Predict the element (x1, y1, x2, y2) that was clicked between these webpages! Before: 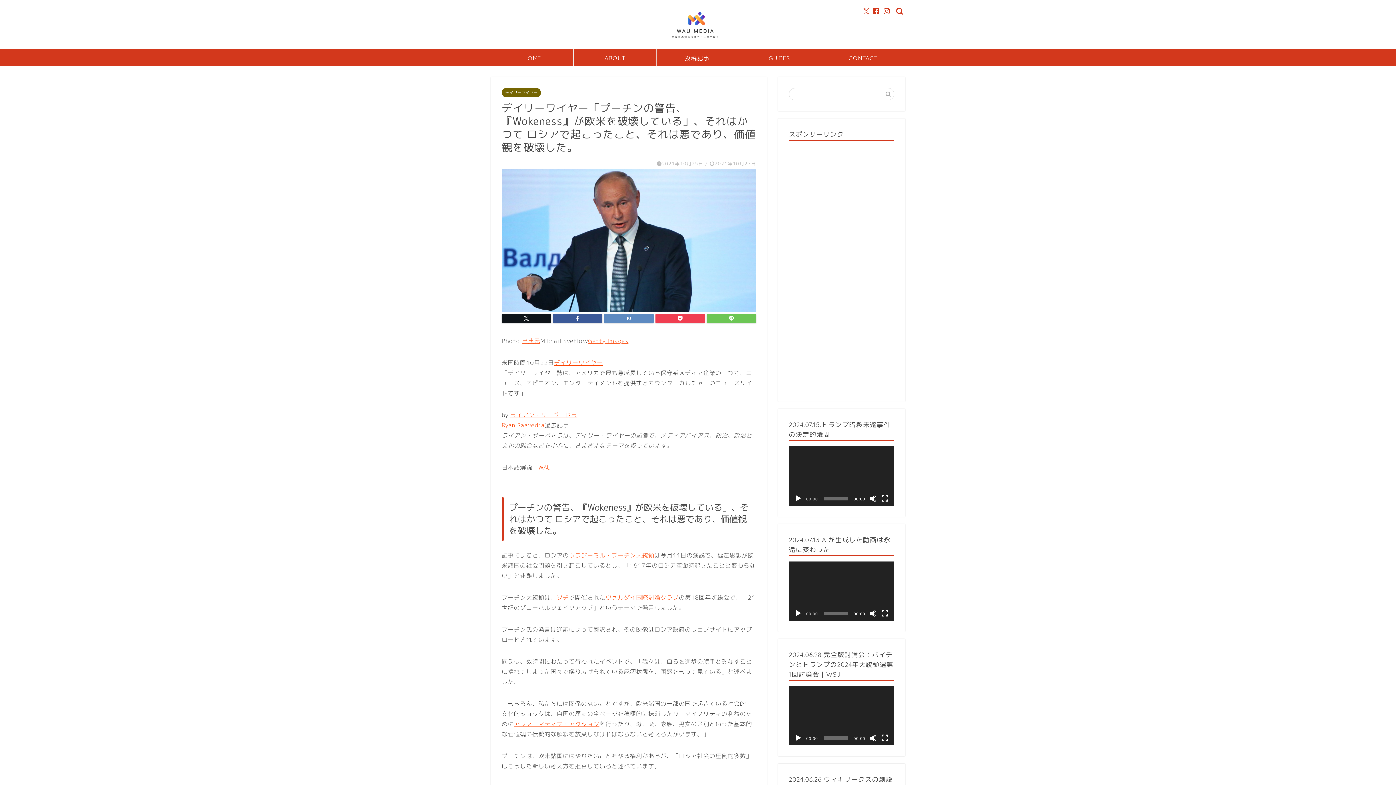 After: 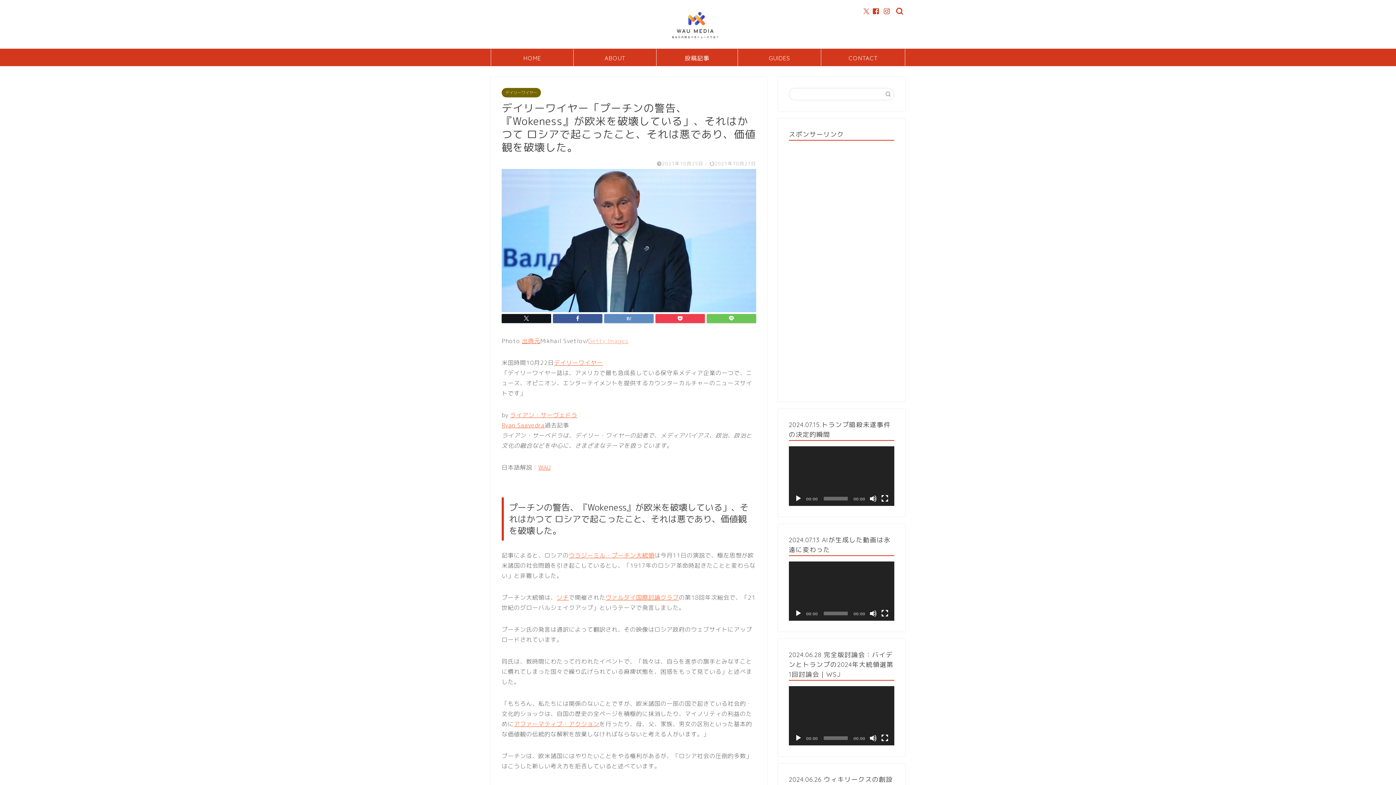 Action: bbox: (588, 336, 628, 344) label: Getty Images